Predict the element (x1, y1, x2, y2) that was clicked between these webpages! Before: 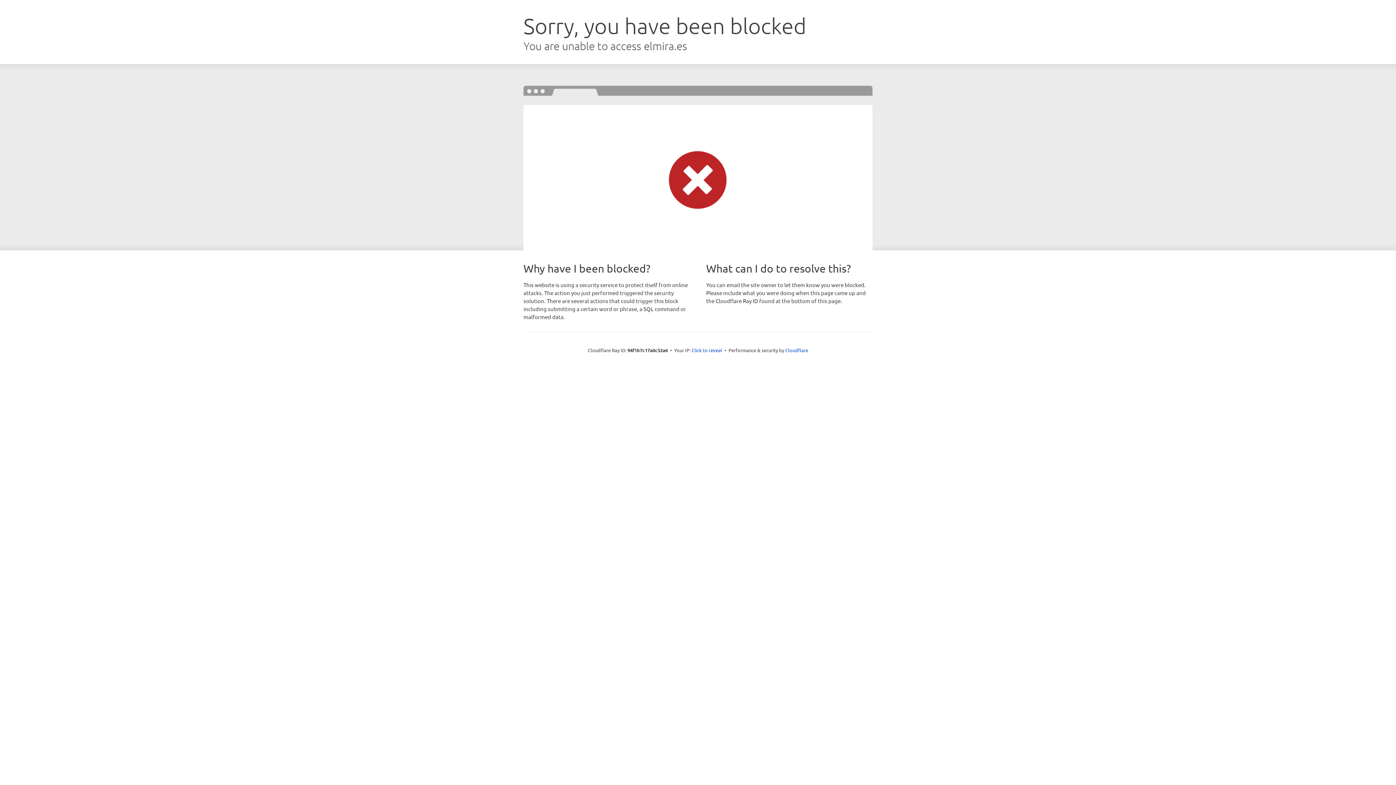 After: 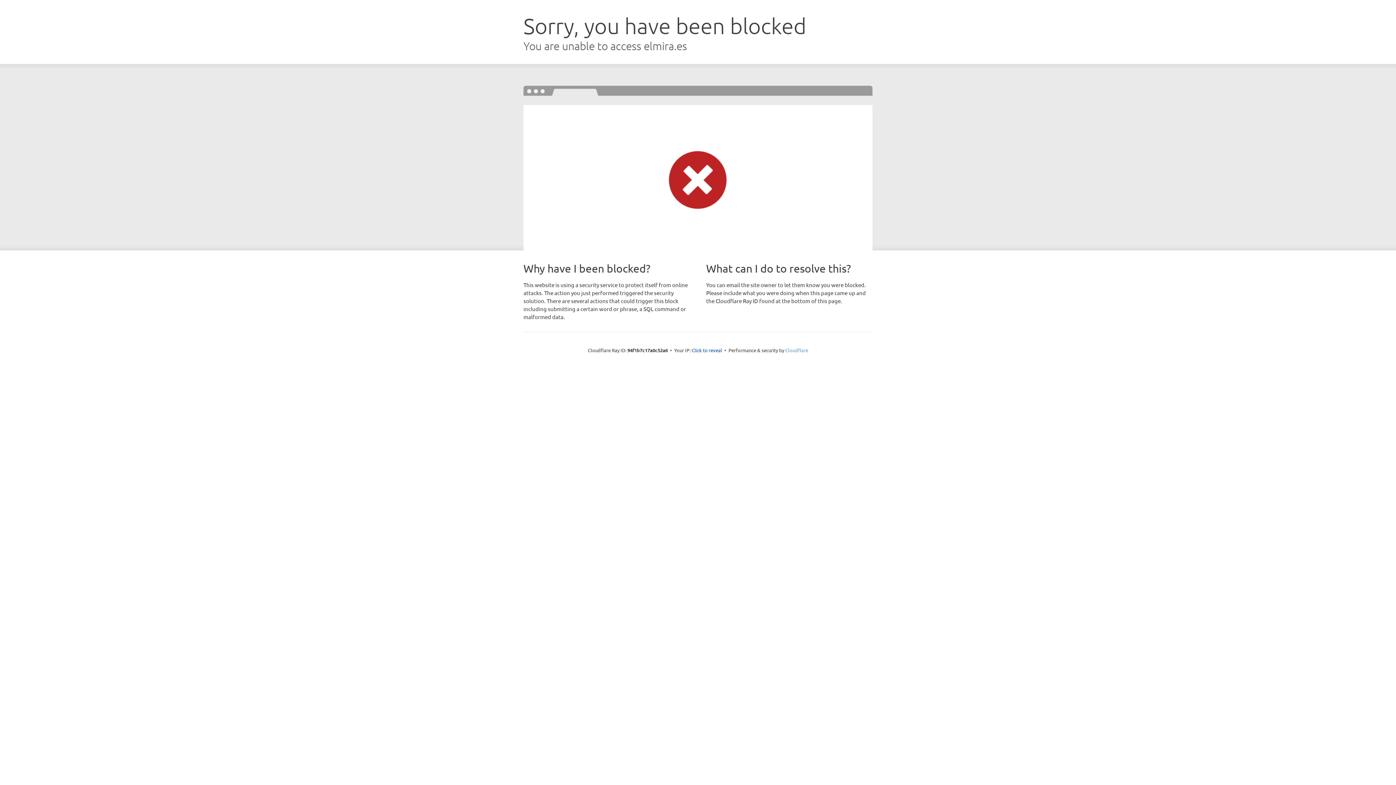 Action: bbox: (785, 347, 808, 353) label: Cloudflare